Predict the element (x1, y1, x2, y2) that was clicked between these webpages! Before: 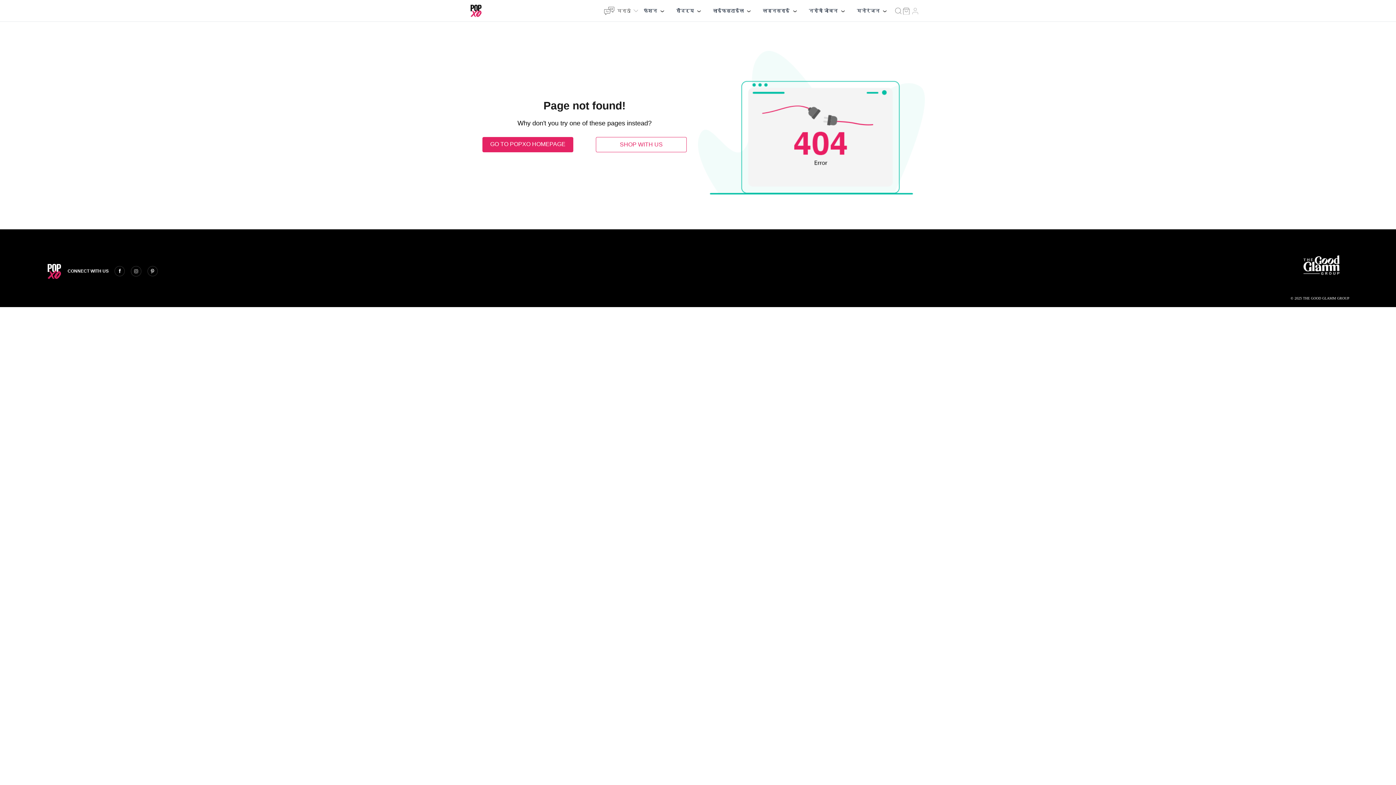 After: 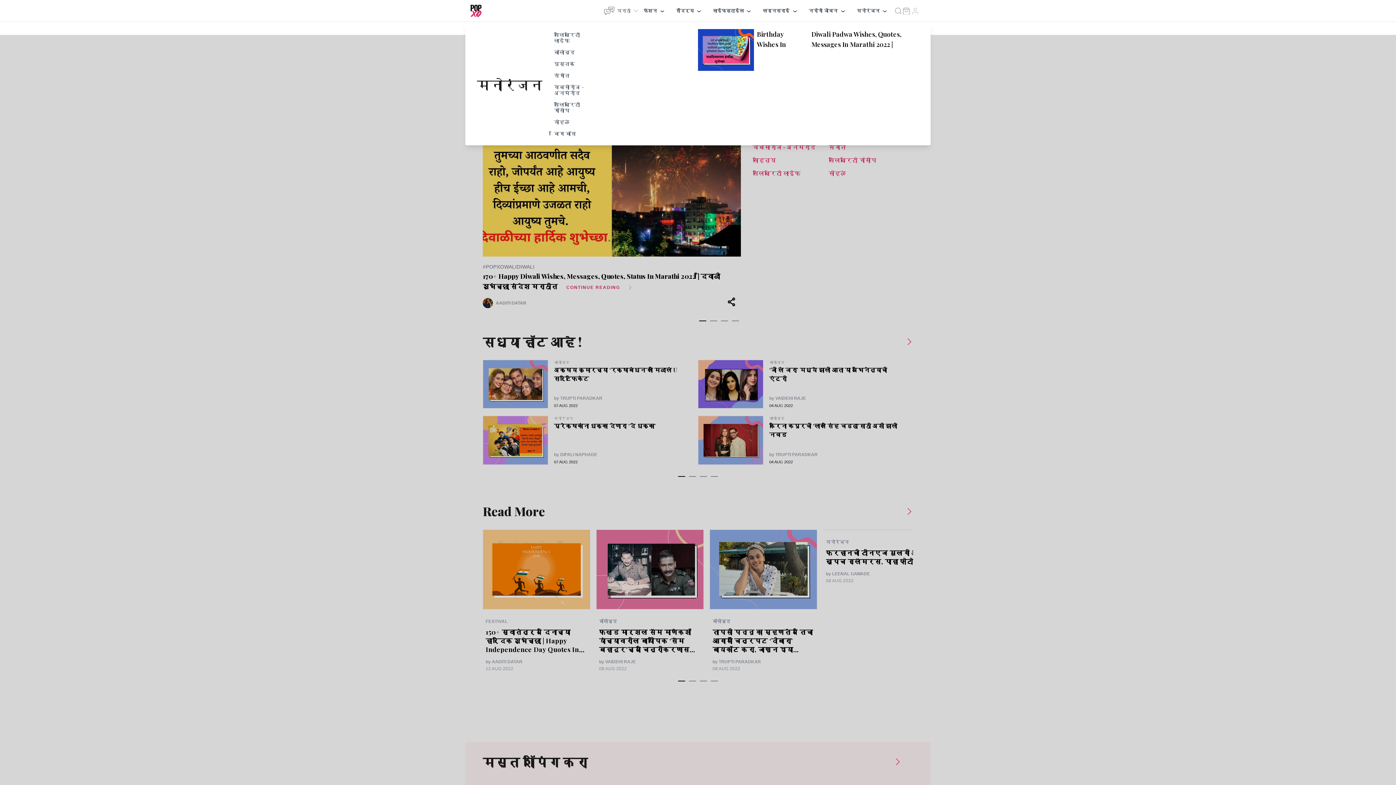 Action: bbox: (856, 7, 880, 14) label: मनोरंजन